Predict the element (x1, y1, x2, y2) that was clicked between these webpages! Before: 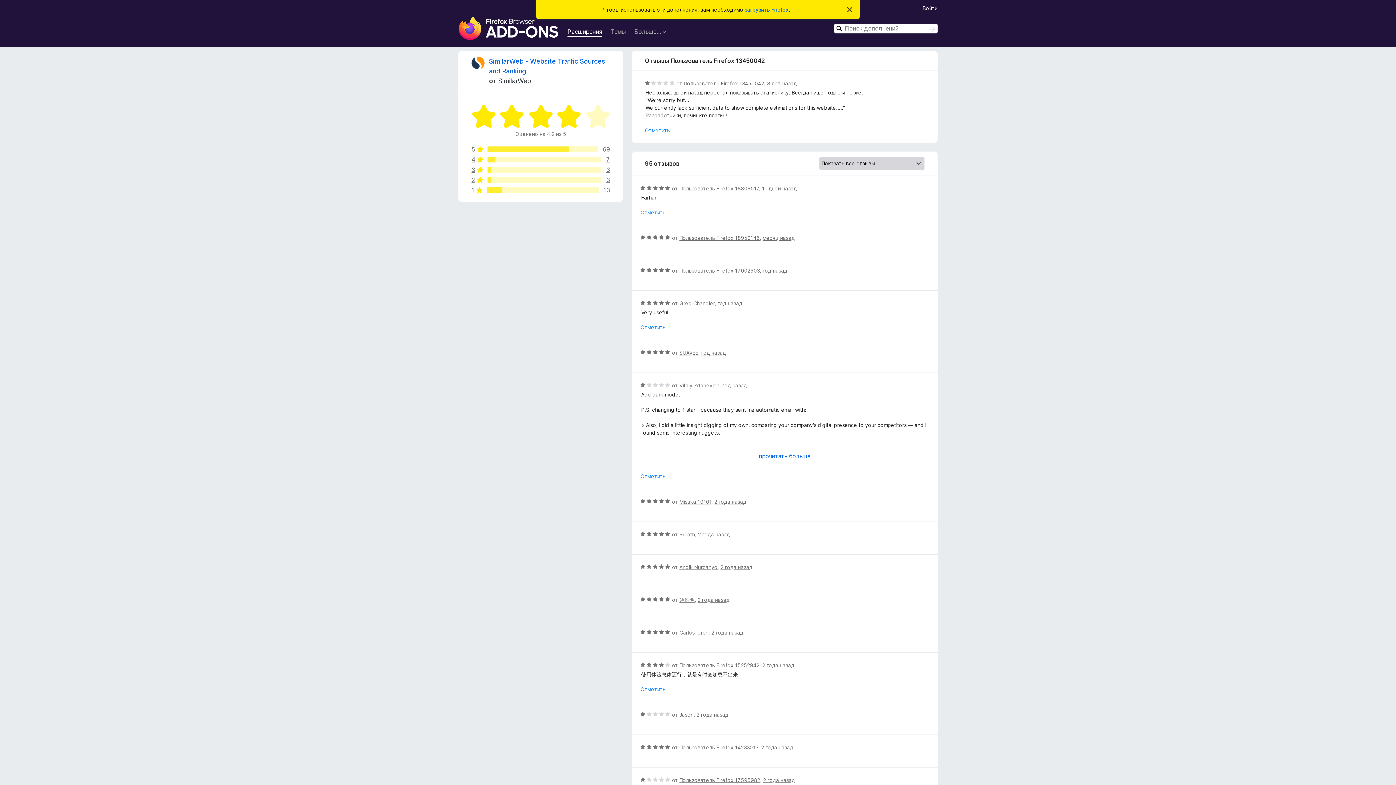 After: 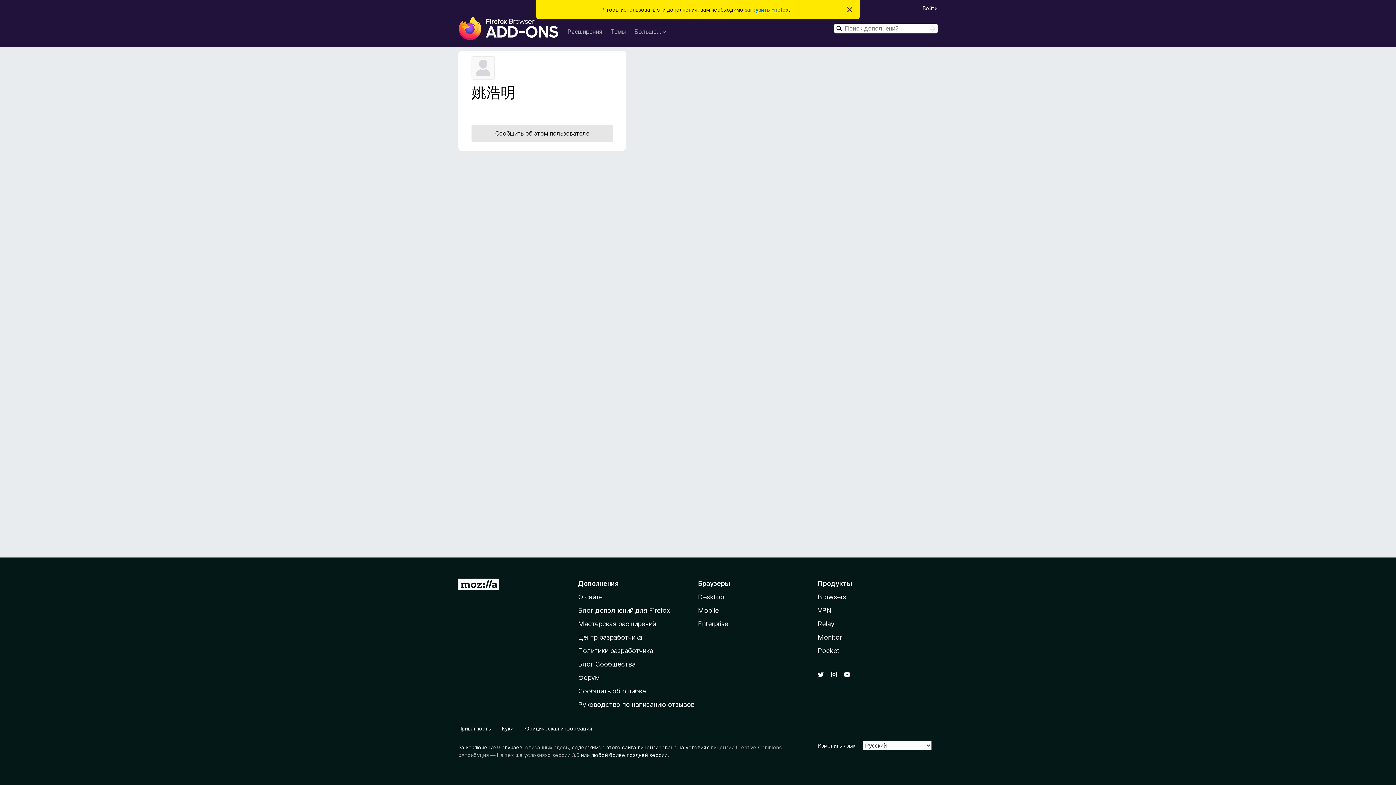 Action: label: 姚浩明 bbox: (679, 597, 694, 603)